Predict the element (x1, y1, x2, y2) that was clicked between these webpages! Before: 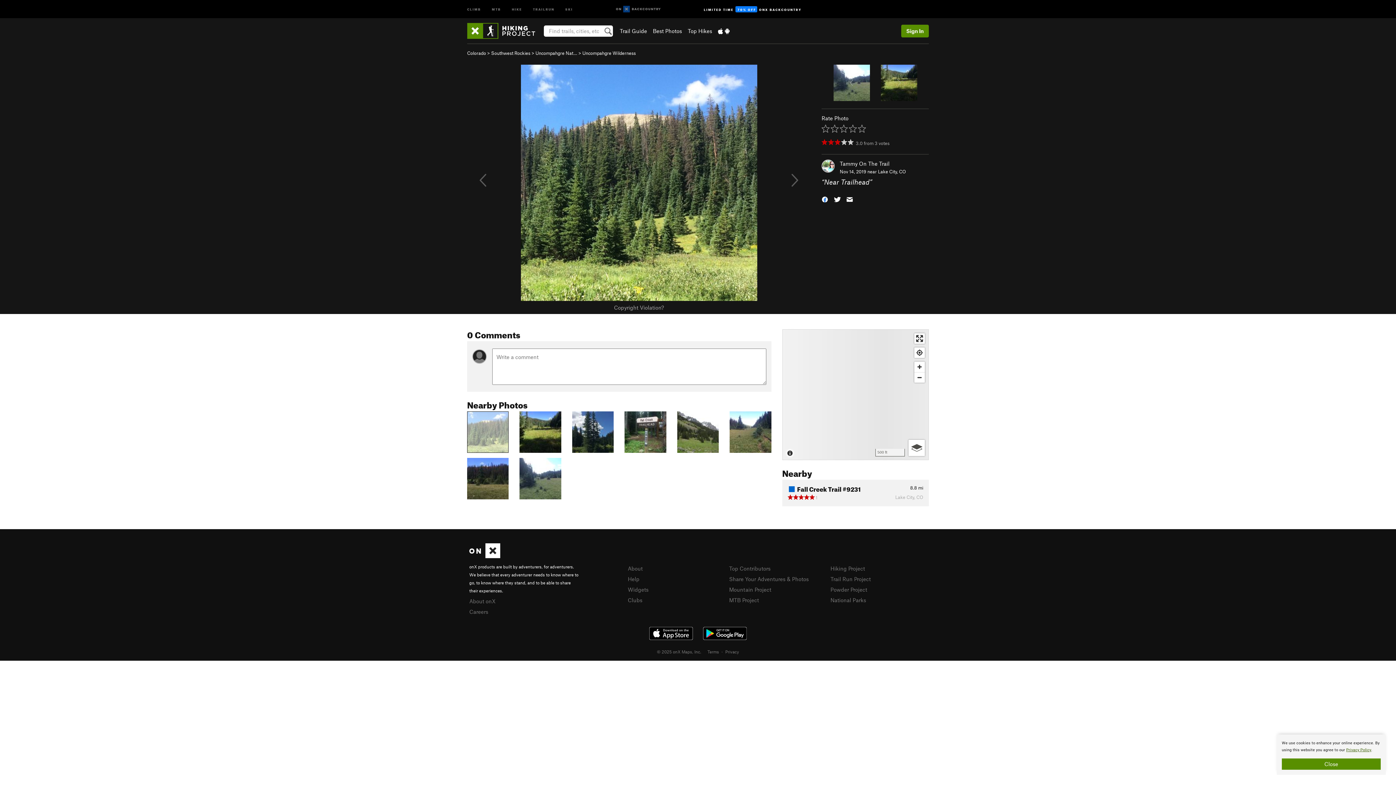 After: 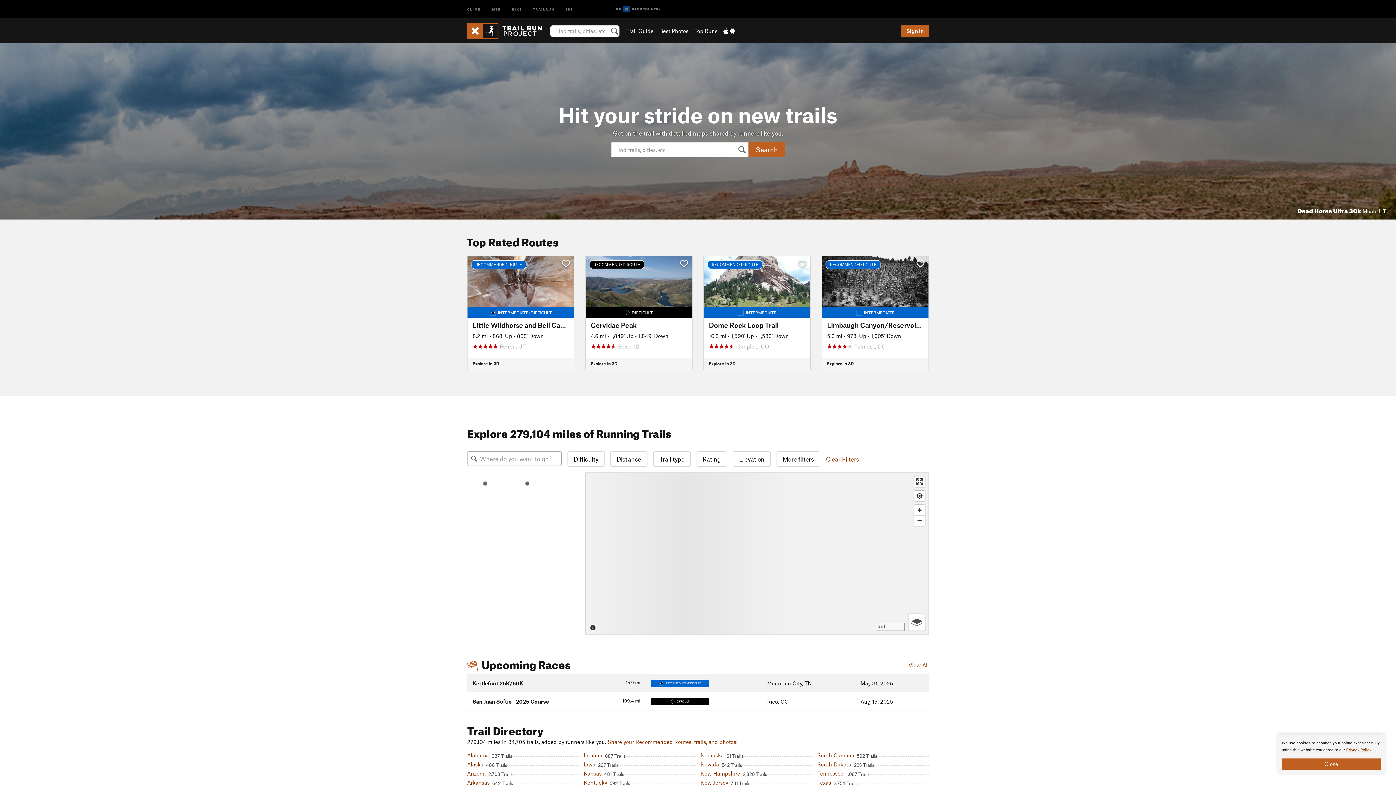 Action: bbox: (527, 0, 560, 17) label: TRAILRUN